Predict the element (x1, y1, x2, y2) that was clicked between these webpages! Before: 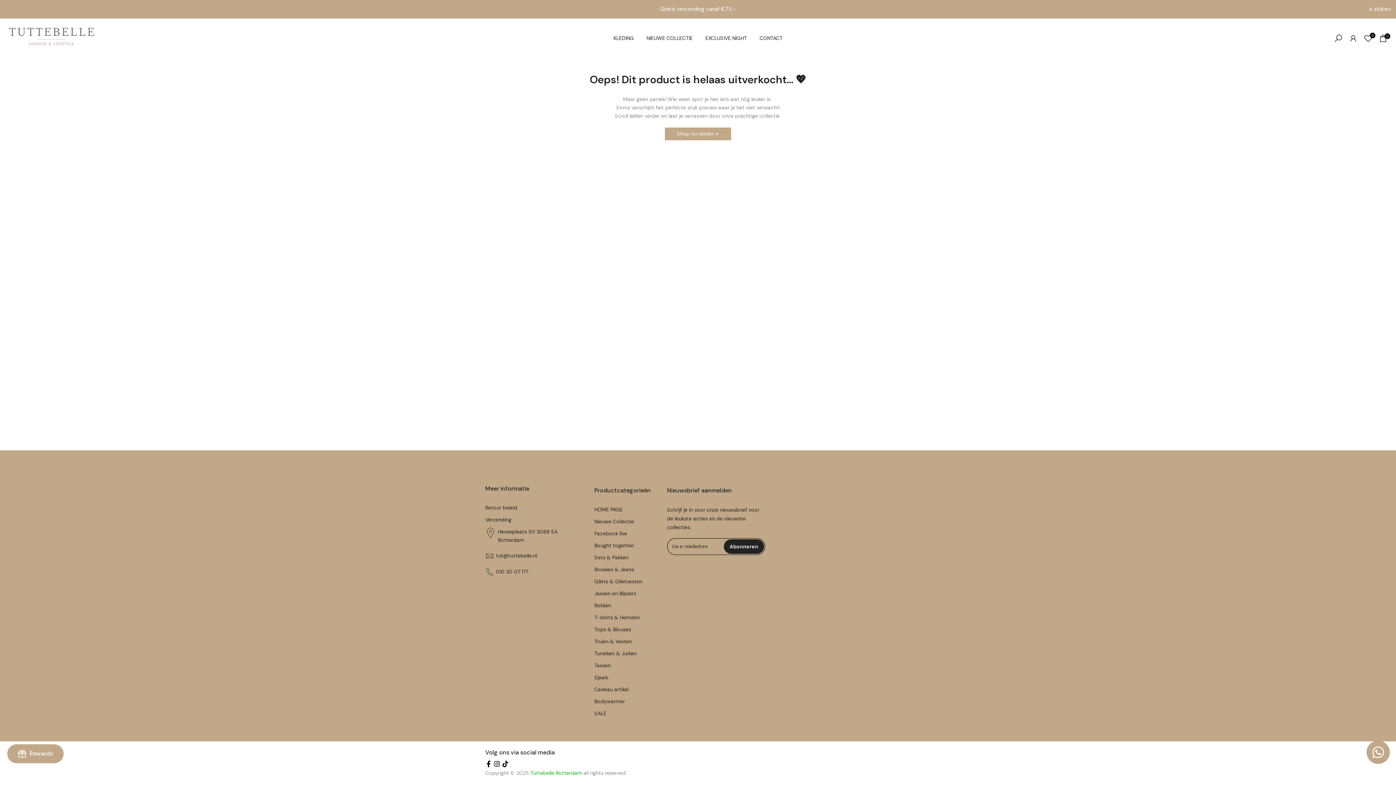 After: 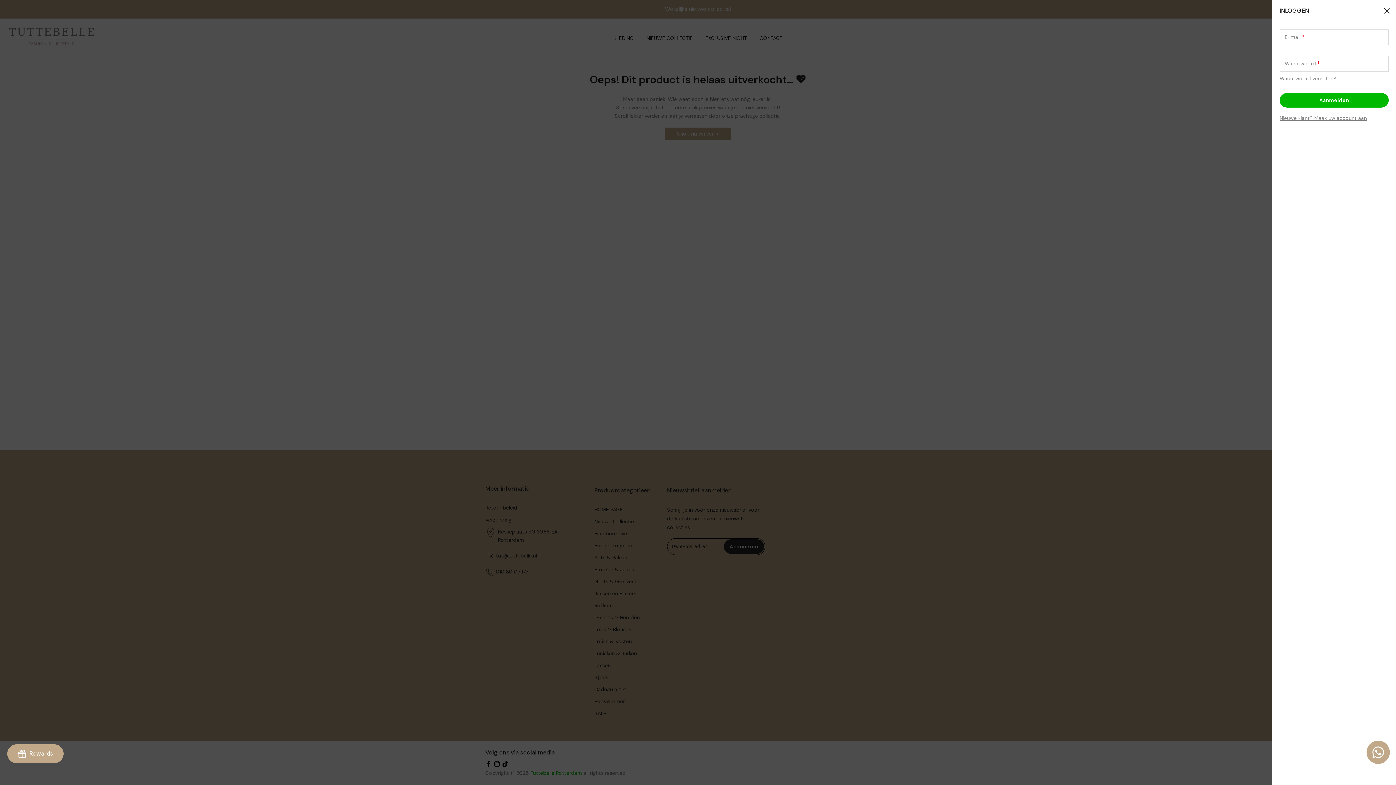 Action: bbox: (1349, 33, 1358, 42)